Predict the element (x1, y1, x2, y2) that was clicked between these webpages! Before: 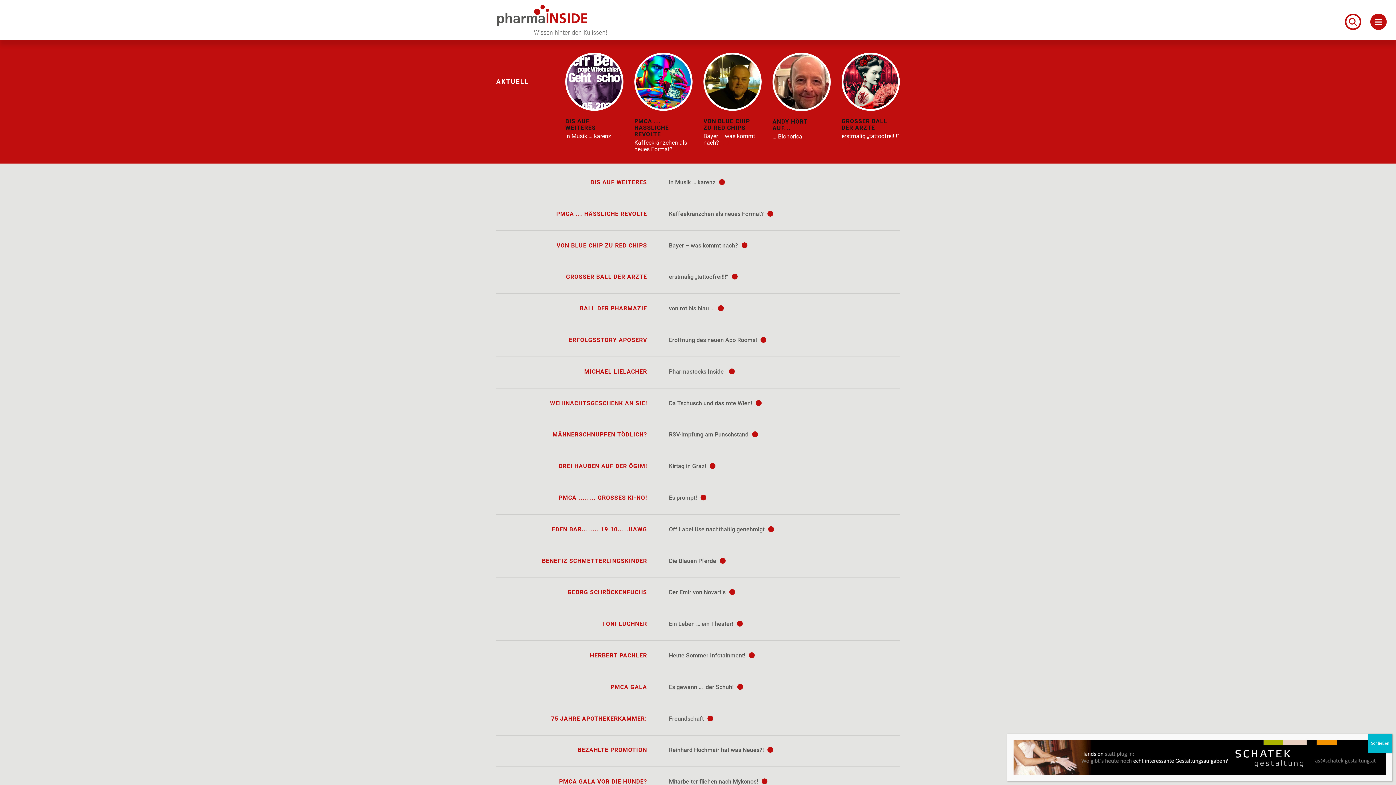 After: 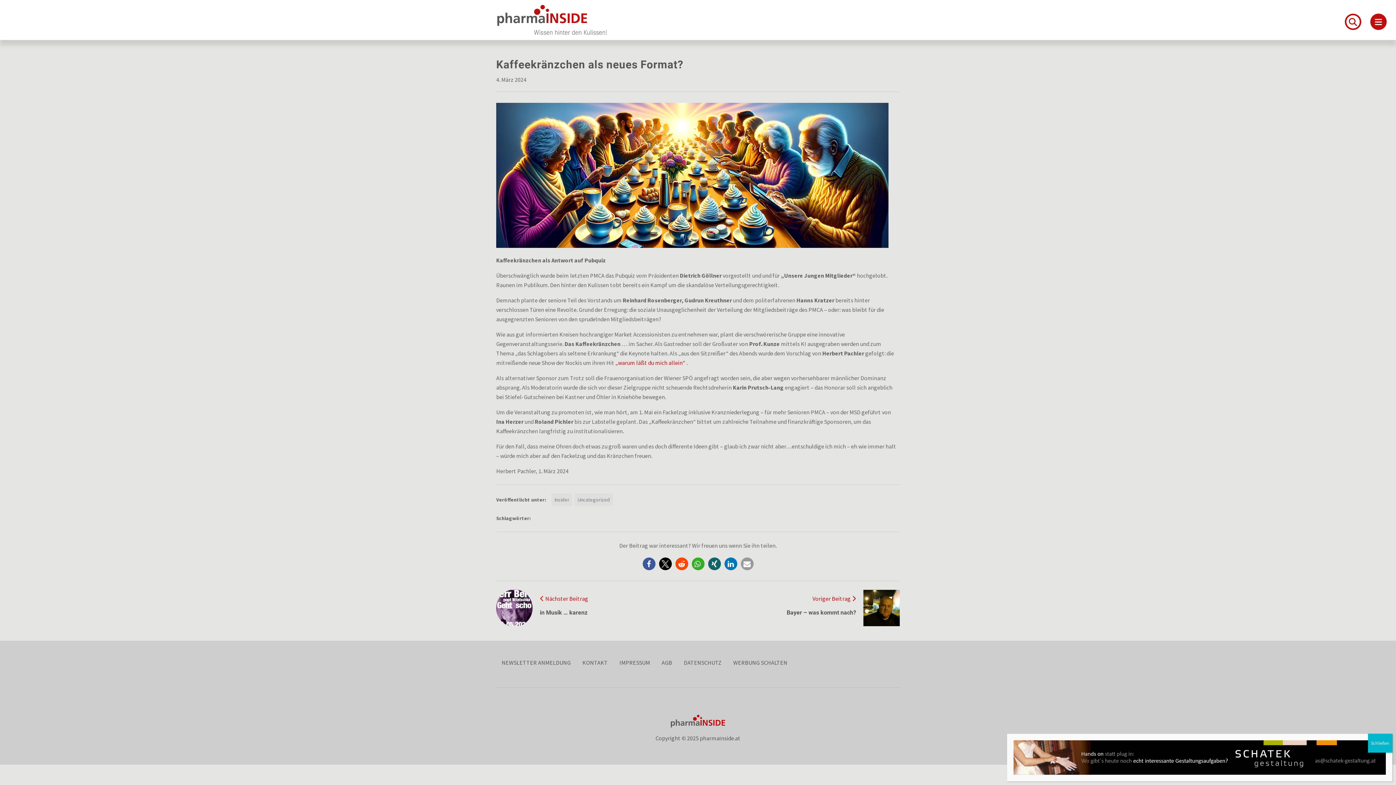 Action: label: Kaffeekränzchen als neues Format?  bbox: (669, 210, 773, 217)